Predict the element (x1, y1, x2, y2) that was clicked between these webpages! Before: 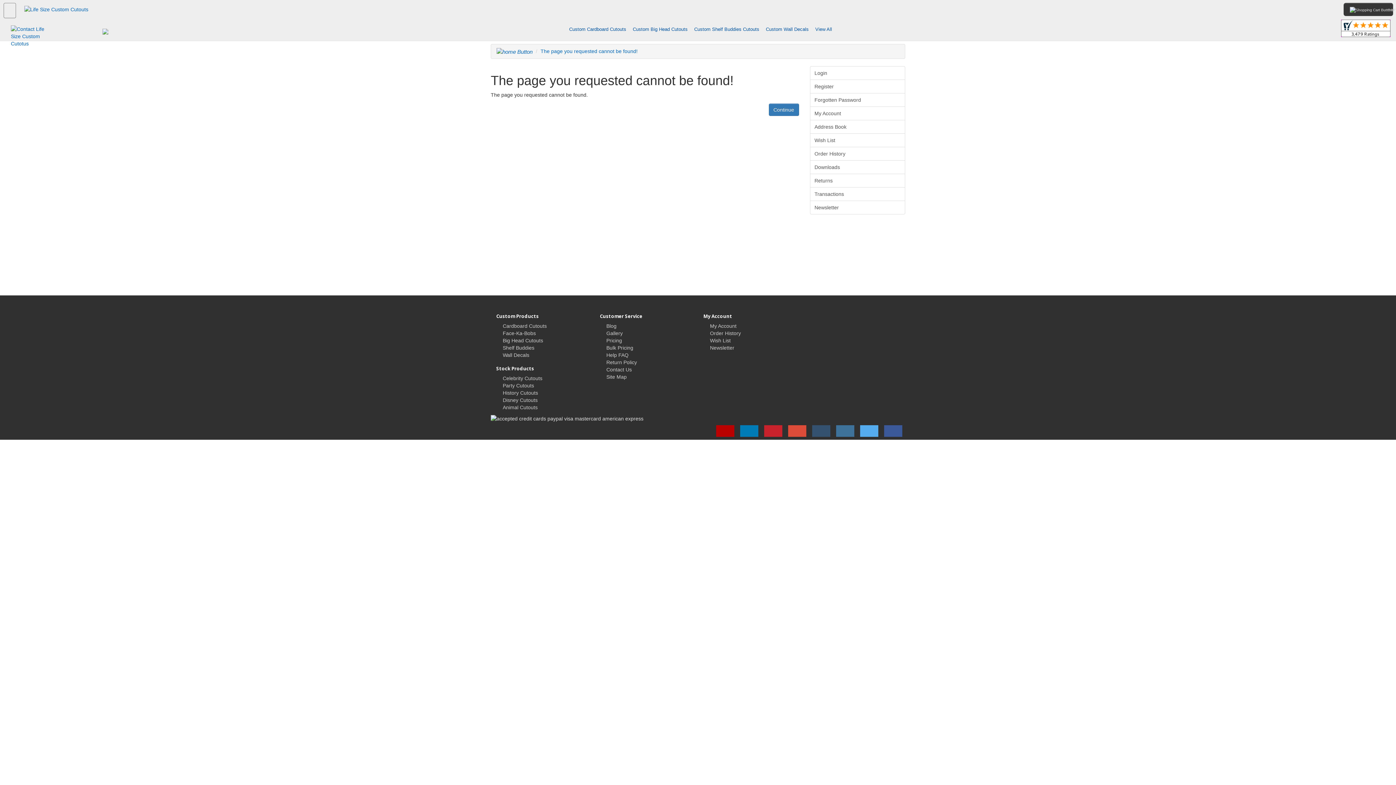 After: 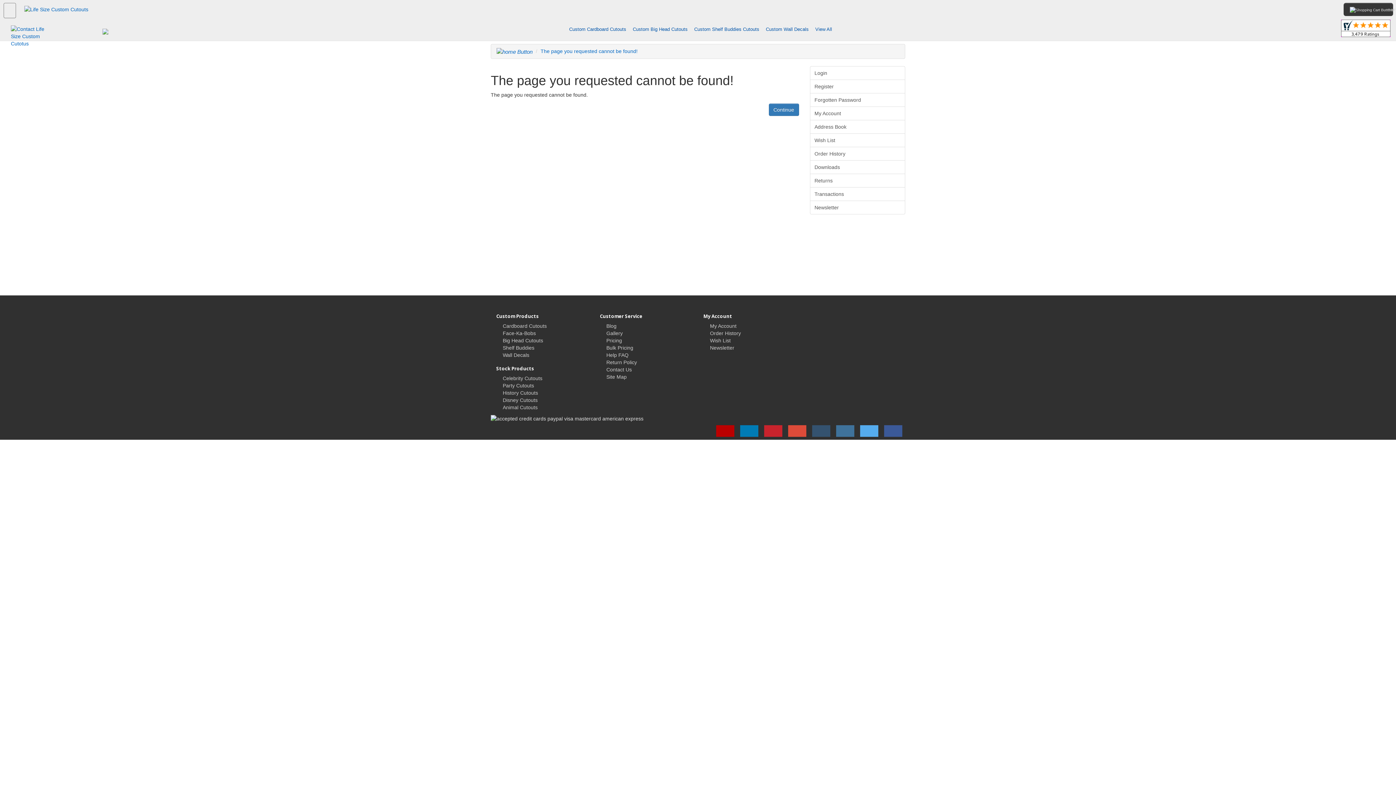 Action: bbox: (810, 146, 905, 160) label: Order History